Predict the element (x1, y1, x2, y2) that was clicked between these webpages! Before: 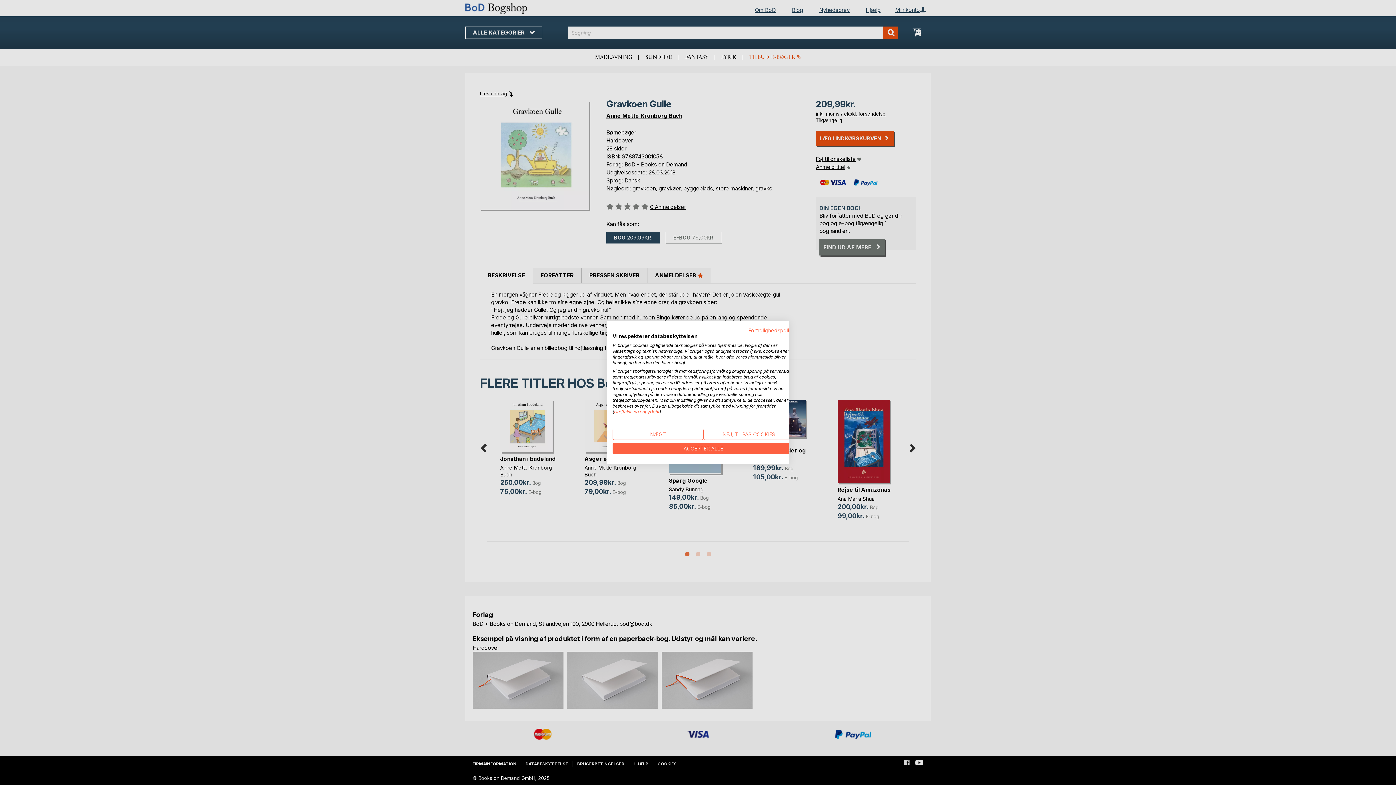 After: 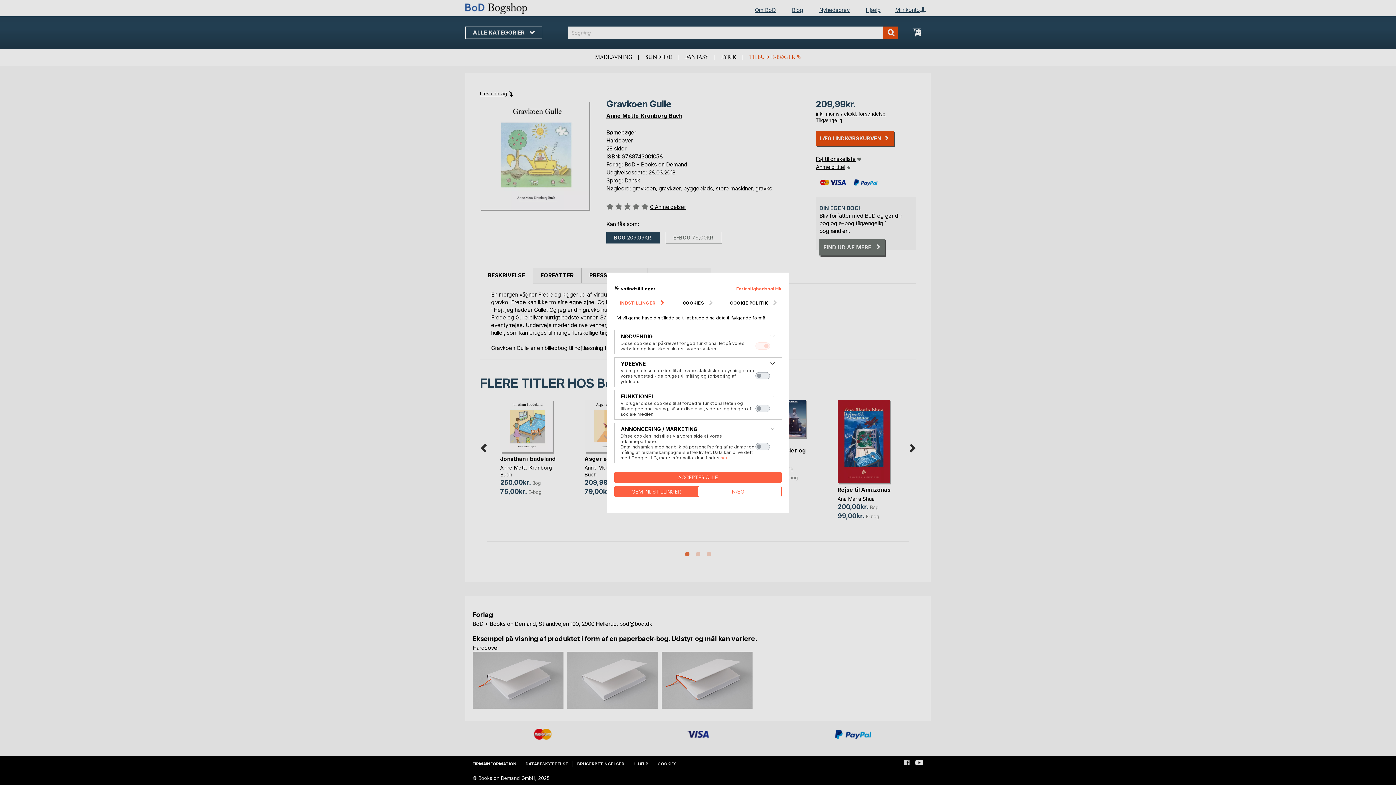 Action: label: Juster cookie præferencer bbox: (703, 428, 794, 440)